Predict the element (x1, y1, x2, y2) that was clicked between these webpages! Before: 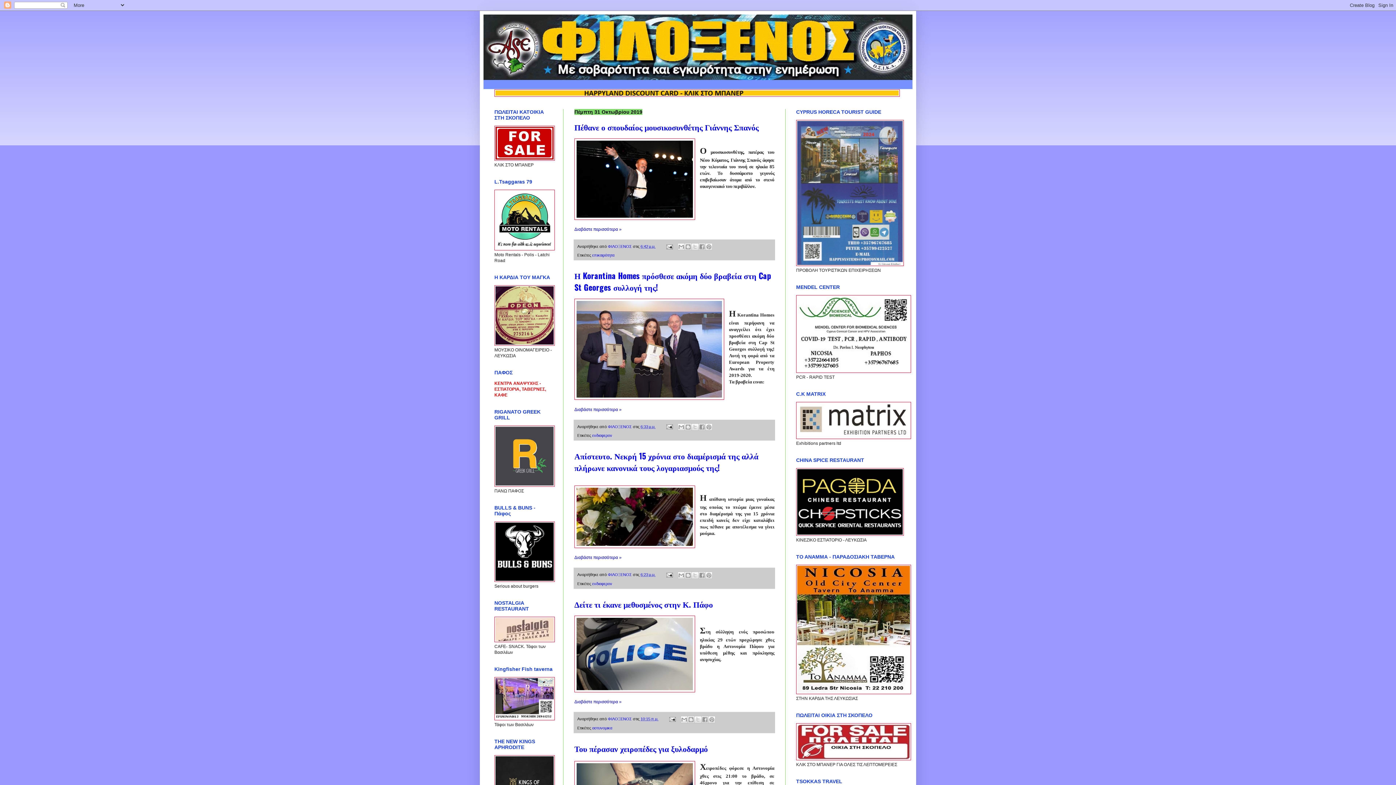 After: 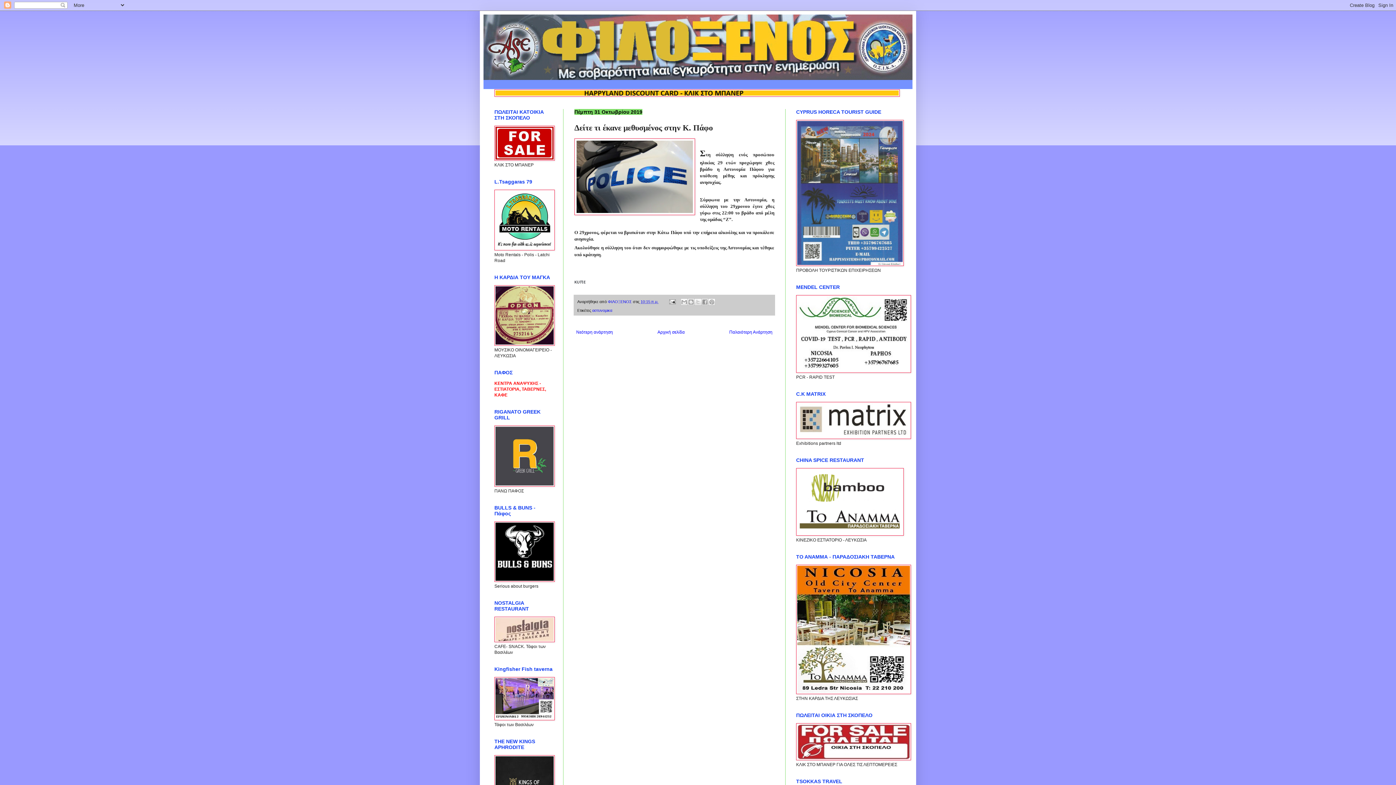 Action: label: Δείτε τι έκανε μεθυσμένος στην Κ. Πάφο bbox: (574, 598, 713, 610)